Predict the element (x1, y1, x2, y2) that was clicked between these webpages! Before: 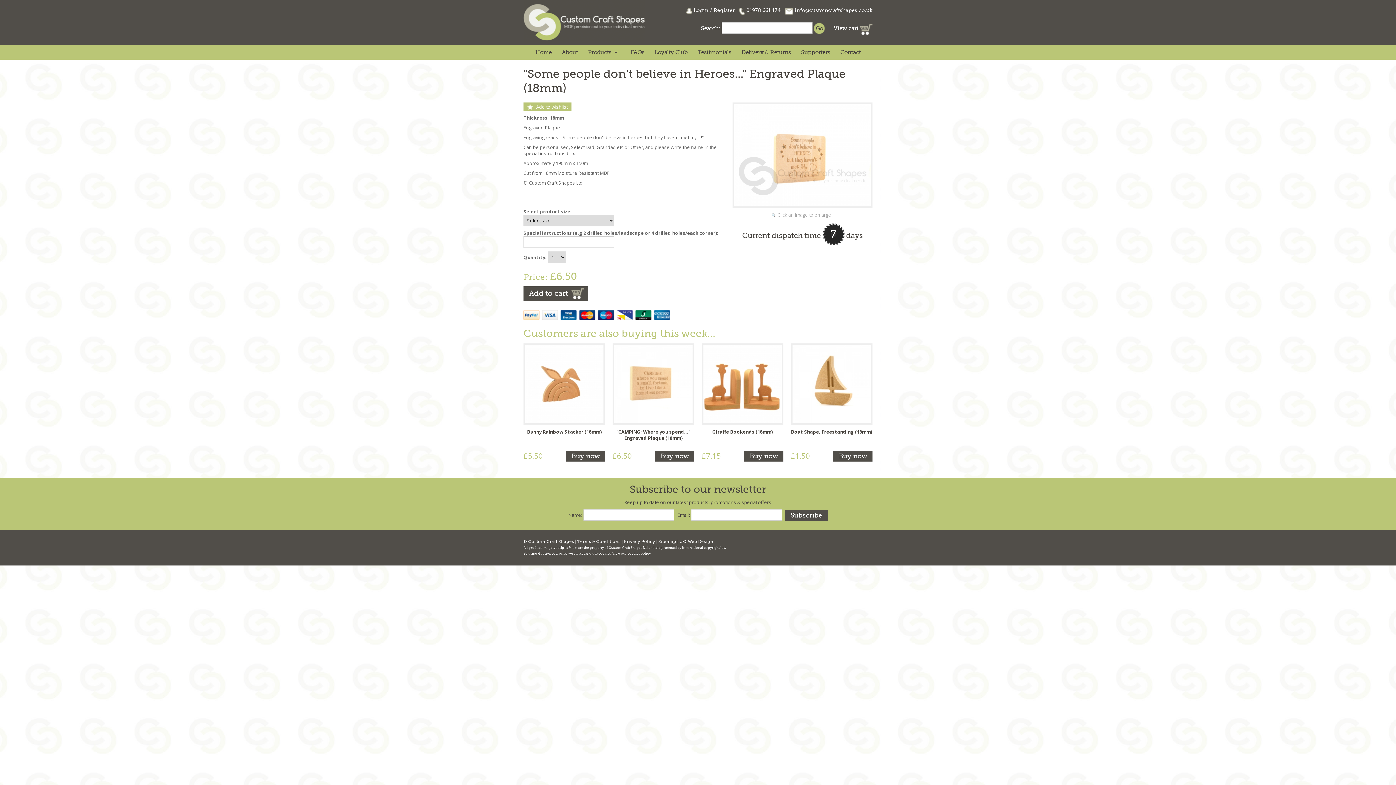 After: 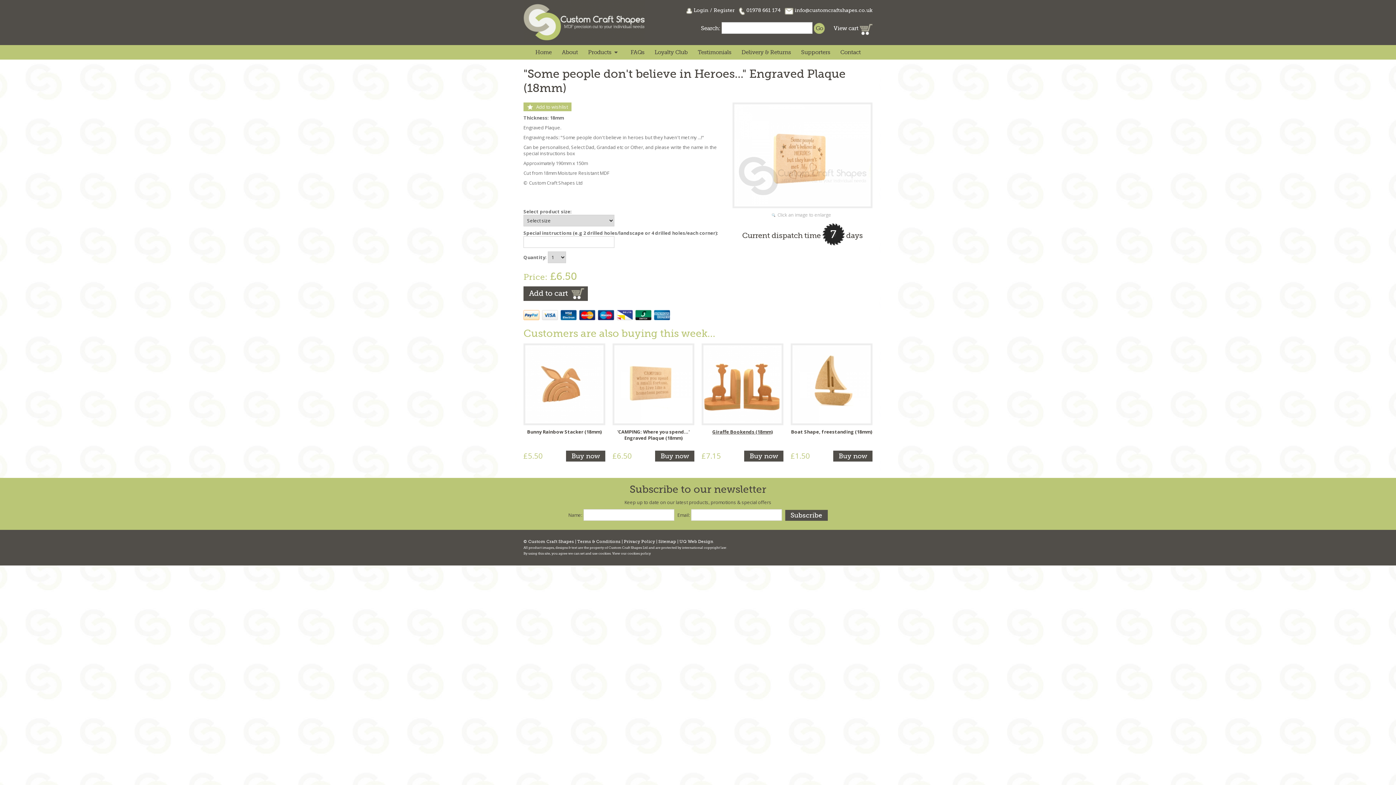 Action: bbox: (712, 428, 772, 435) label: Giraffe Bookends (18mm)